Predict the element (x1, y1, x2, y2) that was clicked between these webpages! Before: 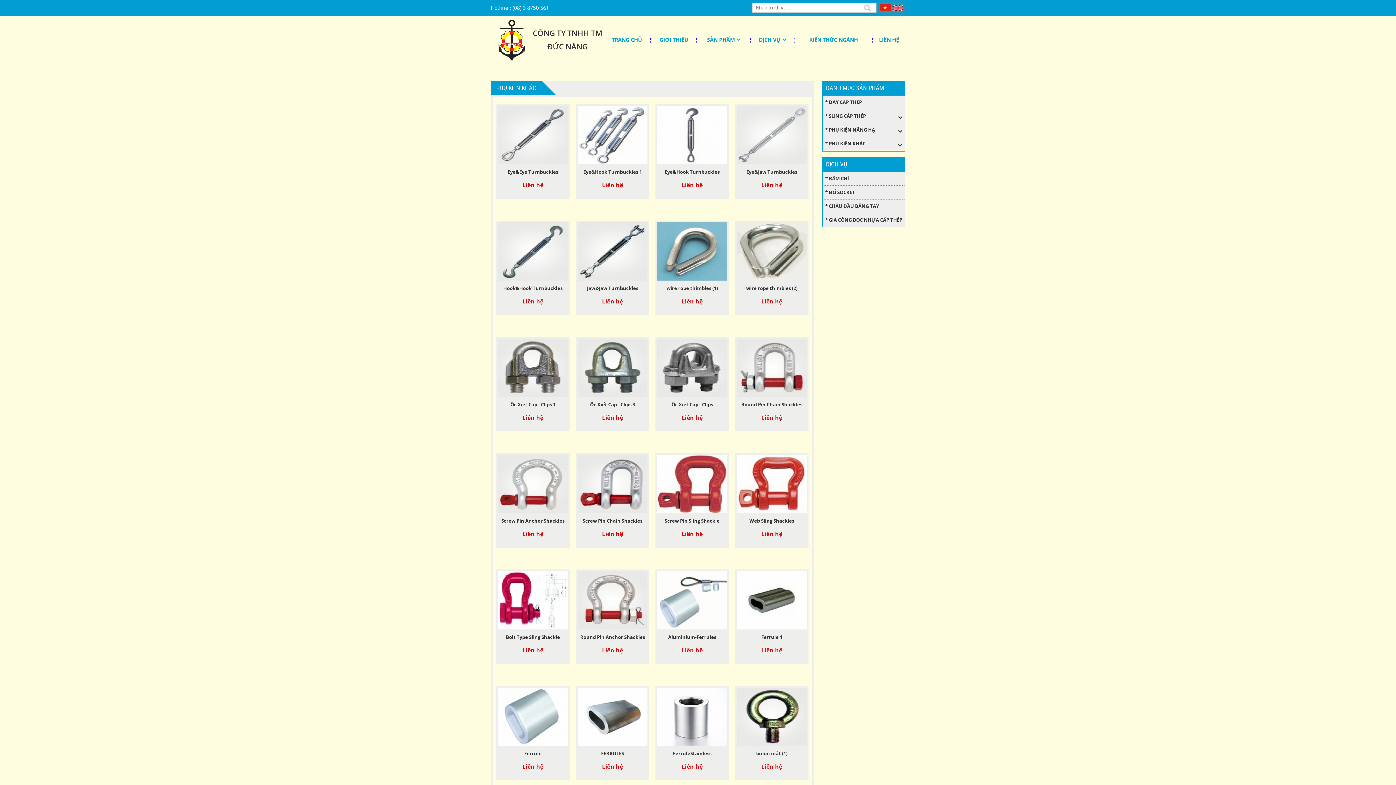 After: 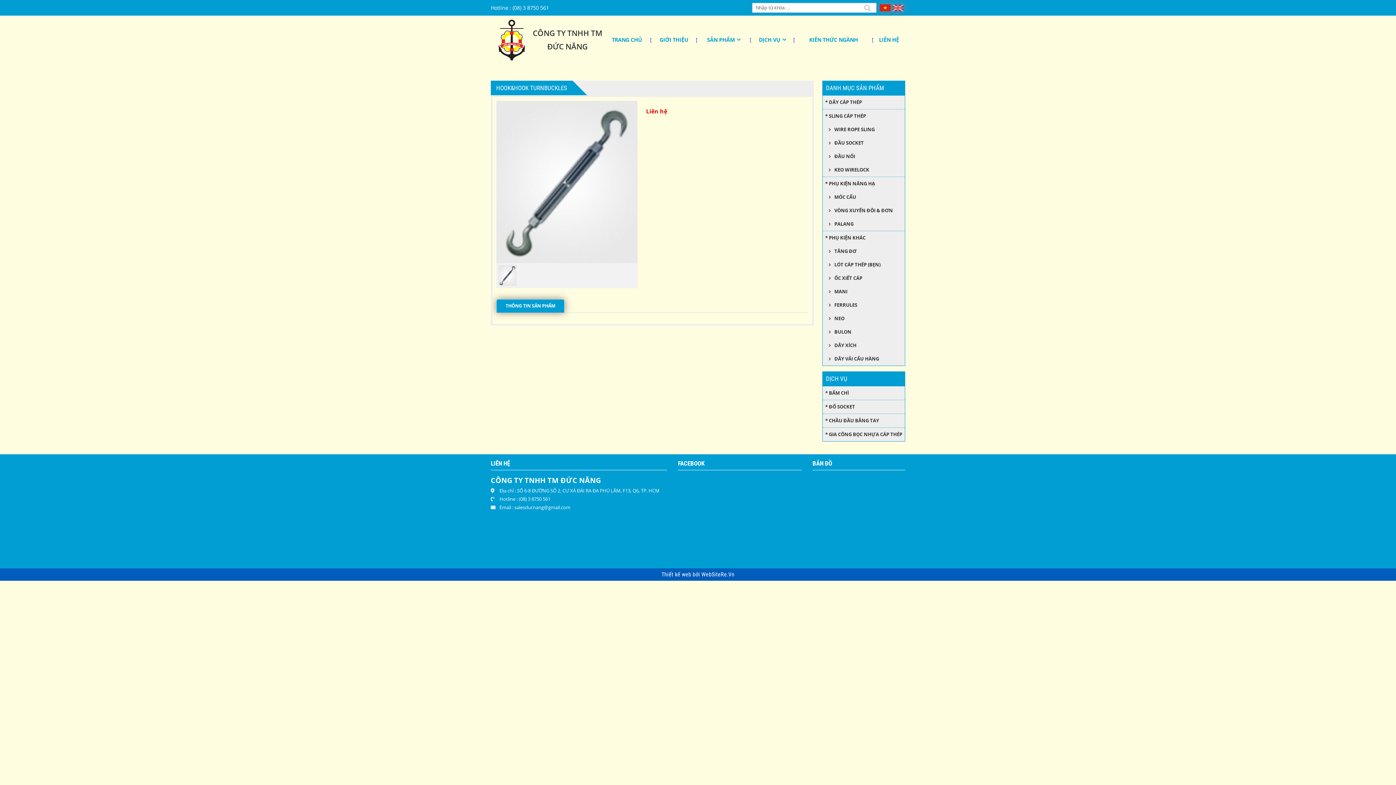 Action: label: Hook&Hook Turnbuckles bbox: (503, 285, 562, 291)